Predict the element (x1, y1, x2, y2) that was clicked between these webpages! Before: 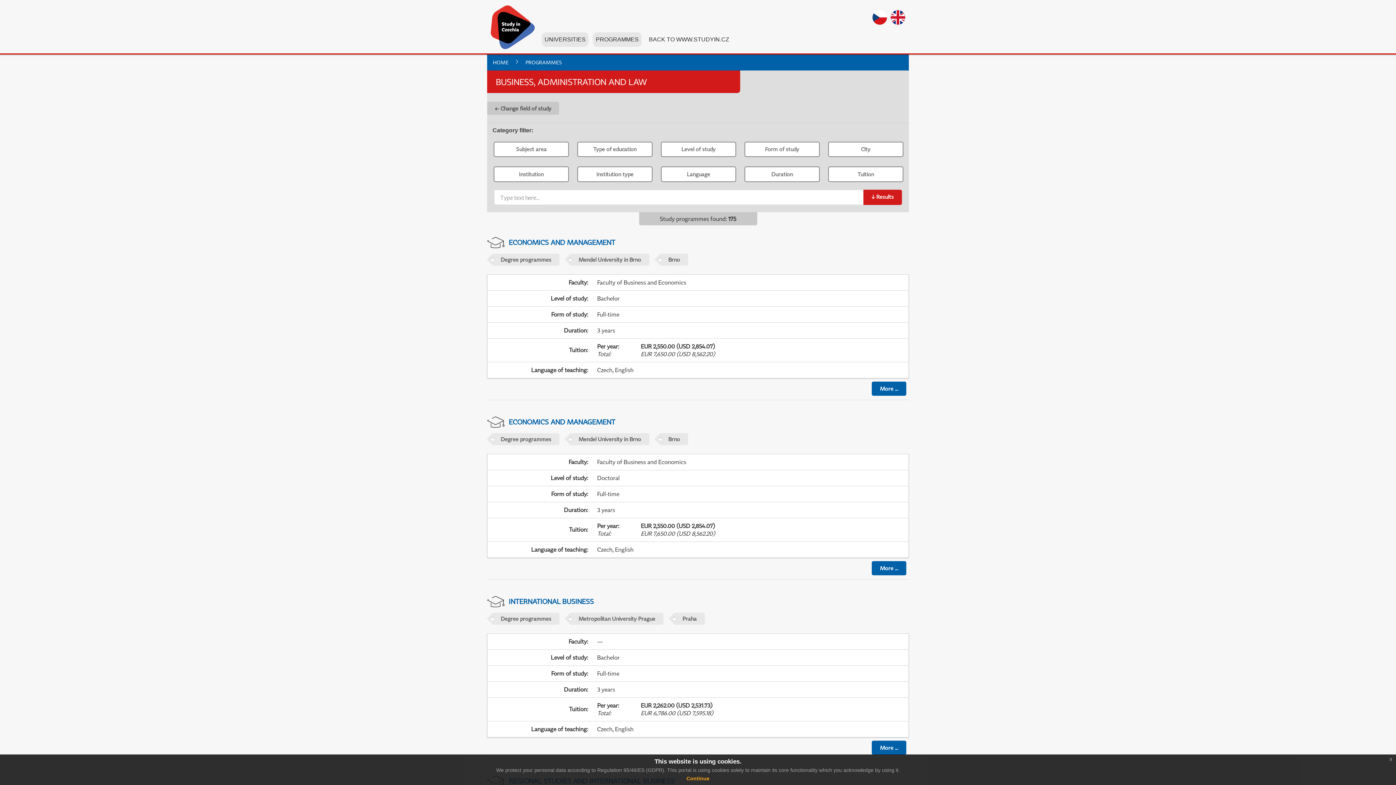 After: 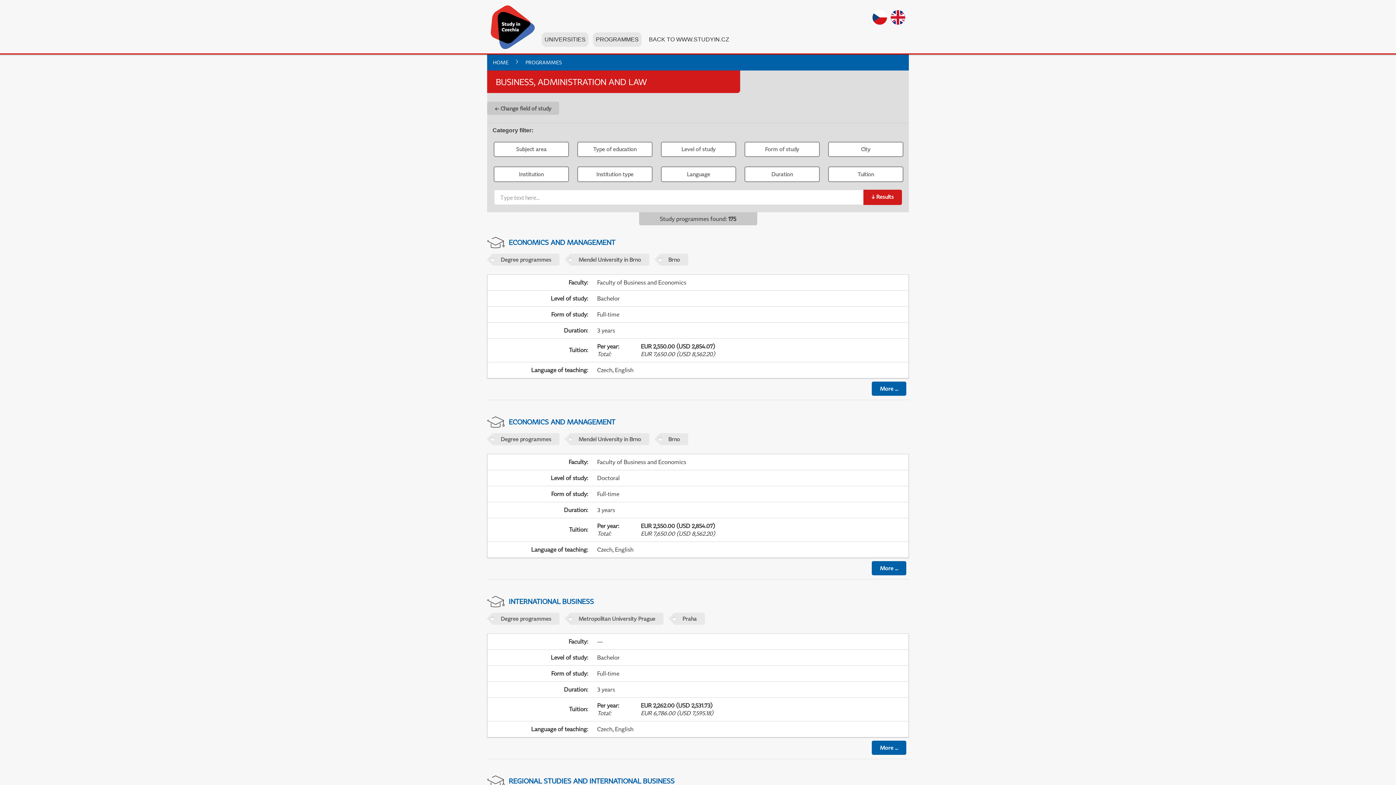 Action: label: x bbox: (1386, 754, 1396, 764)